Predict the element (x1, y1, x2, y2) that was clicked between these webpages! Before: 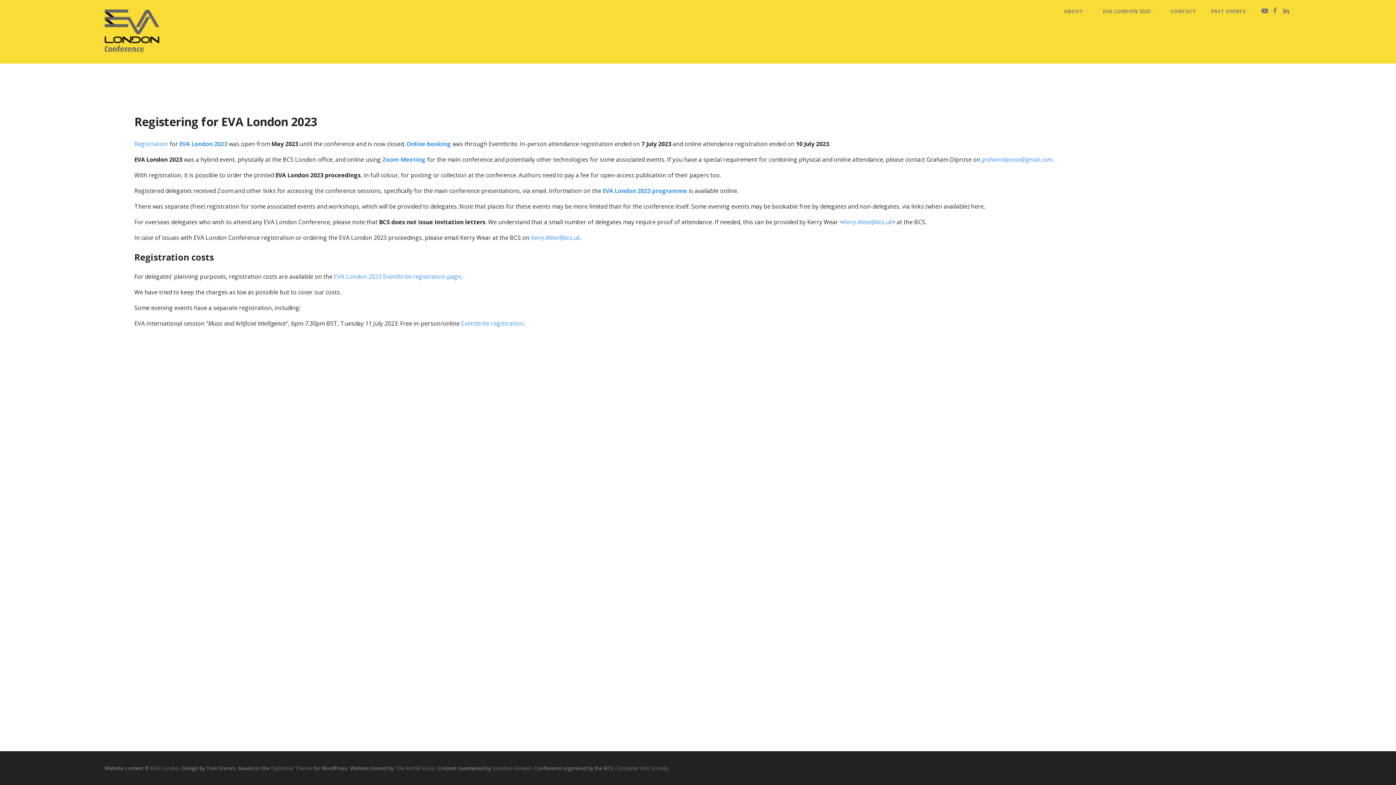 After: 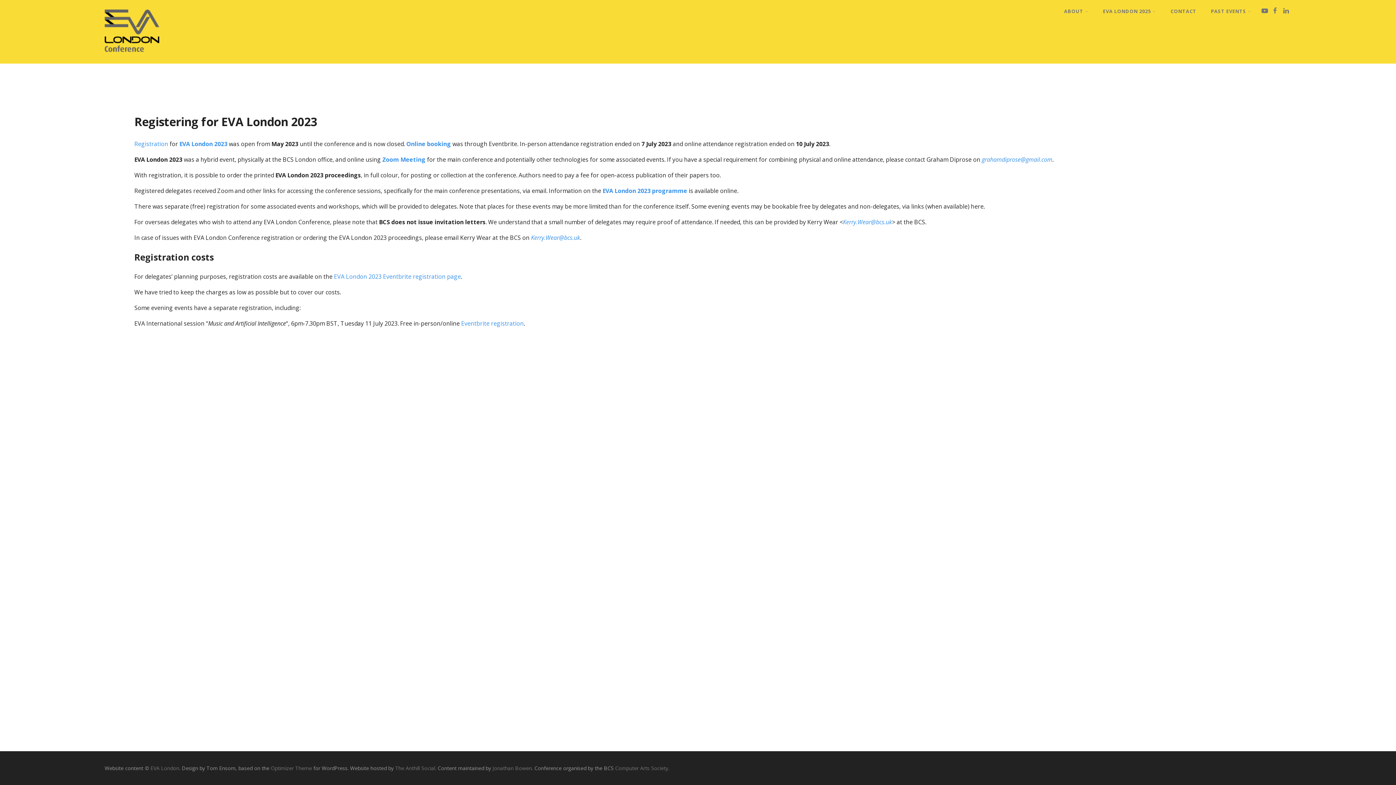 Action: bbox: (1258, 5, 1269, 15)